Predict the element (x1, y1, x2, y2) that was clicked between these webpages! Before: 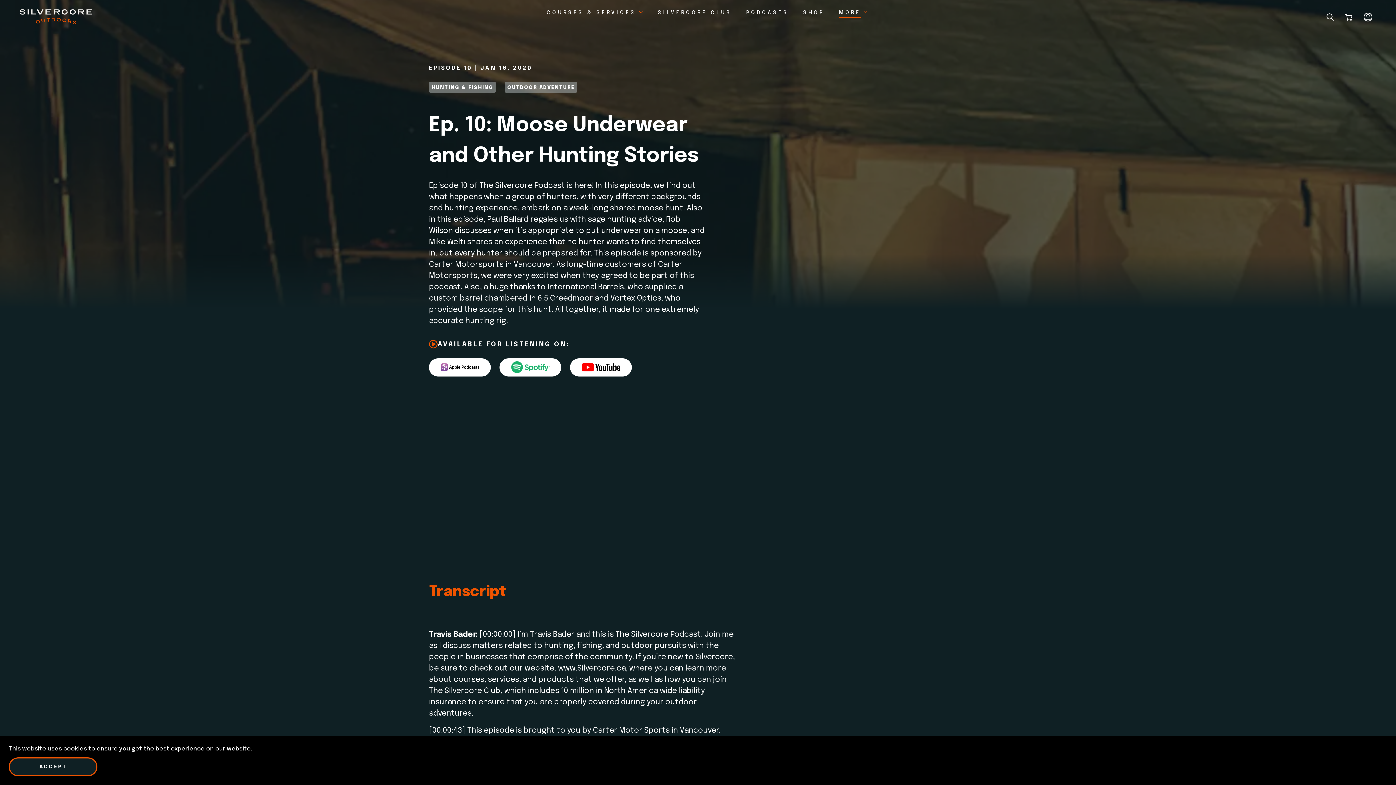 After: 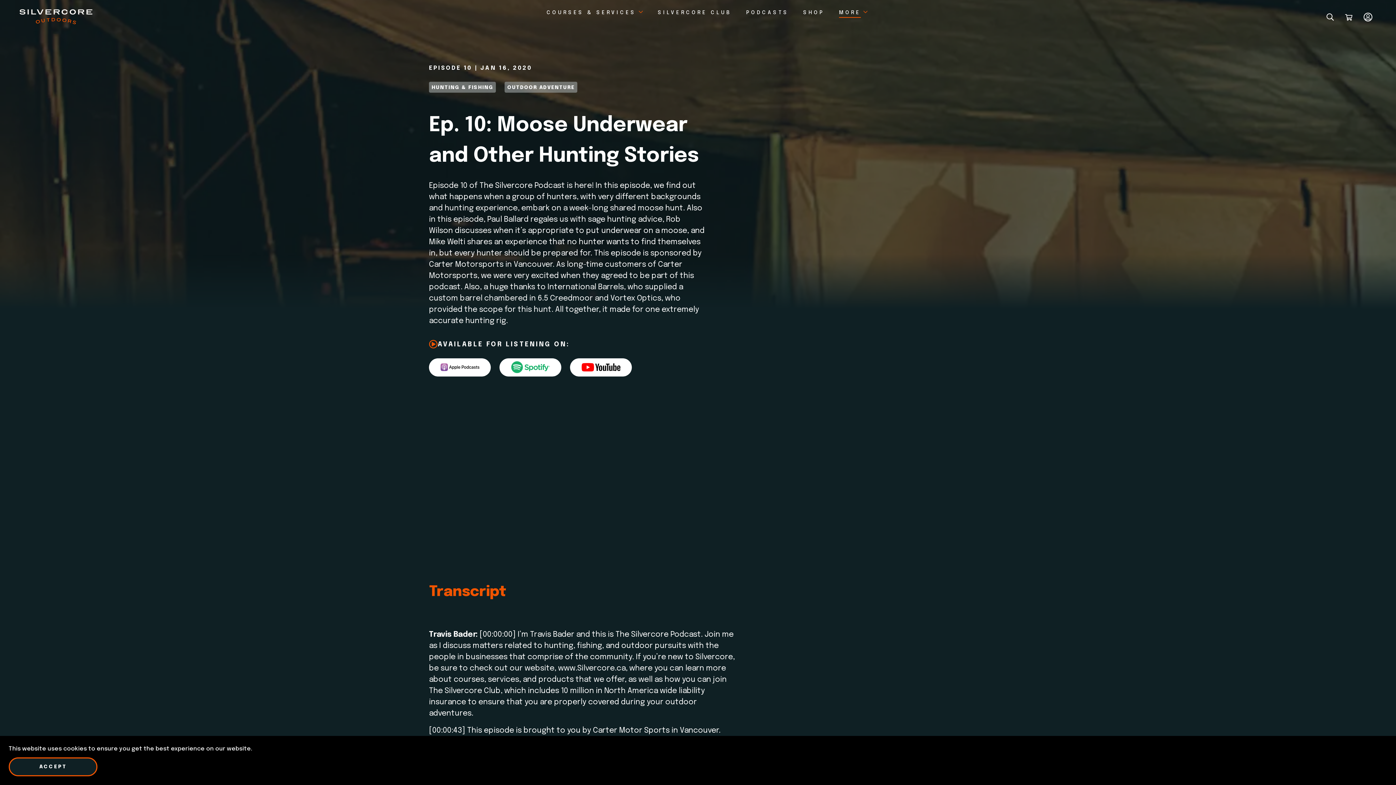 Action: bbox: (499, 358, 561, 376)